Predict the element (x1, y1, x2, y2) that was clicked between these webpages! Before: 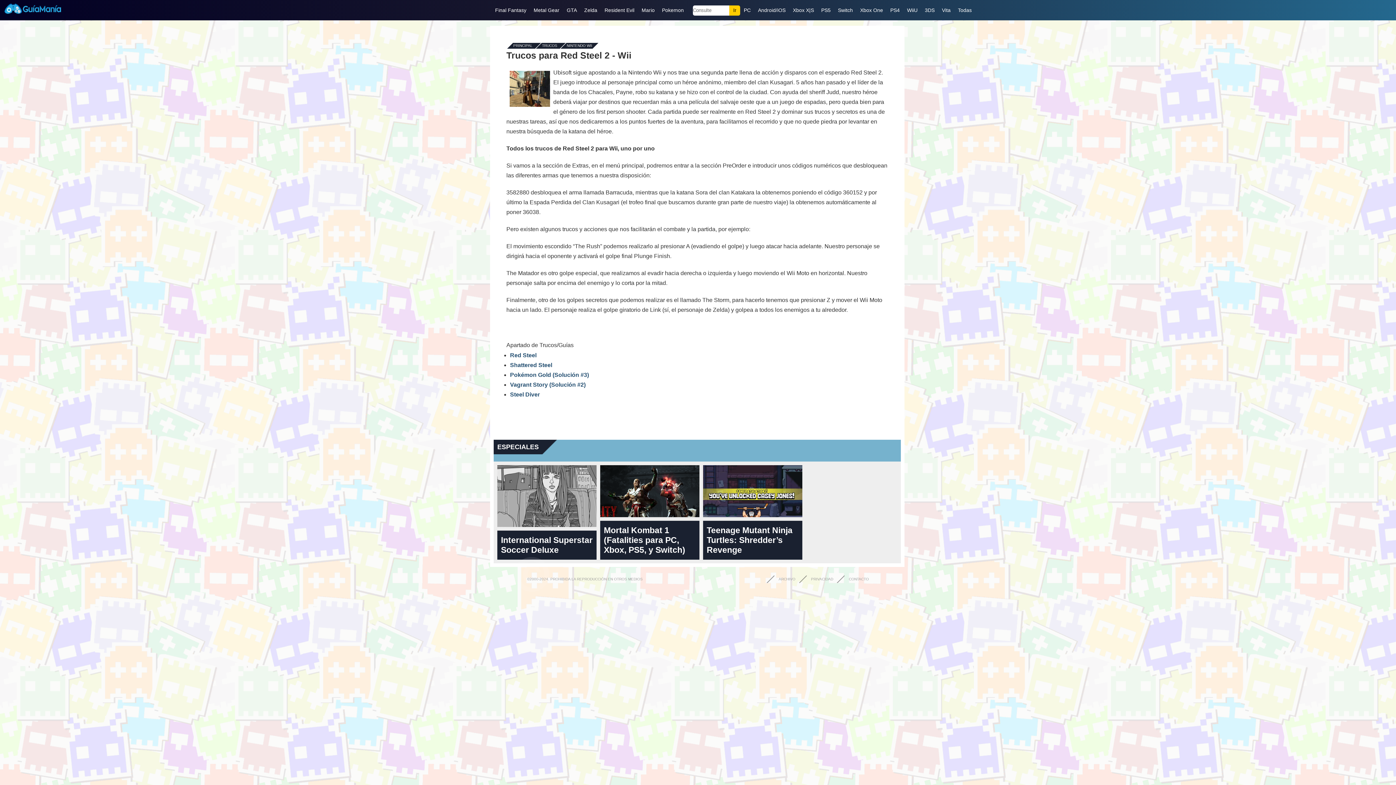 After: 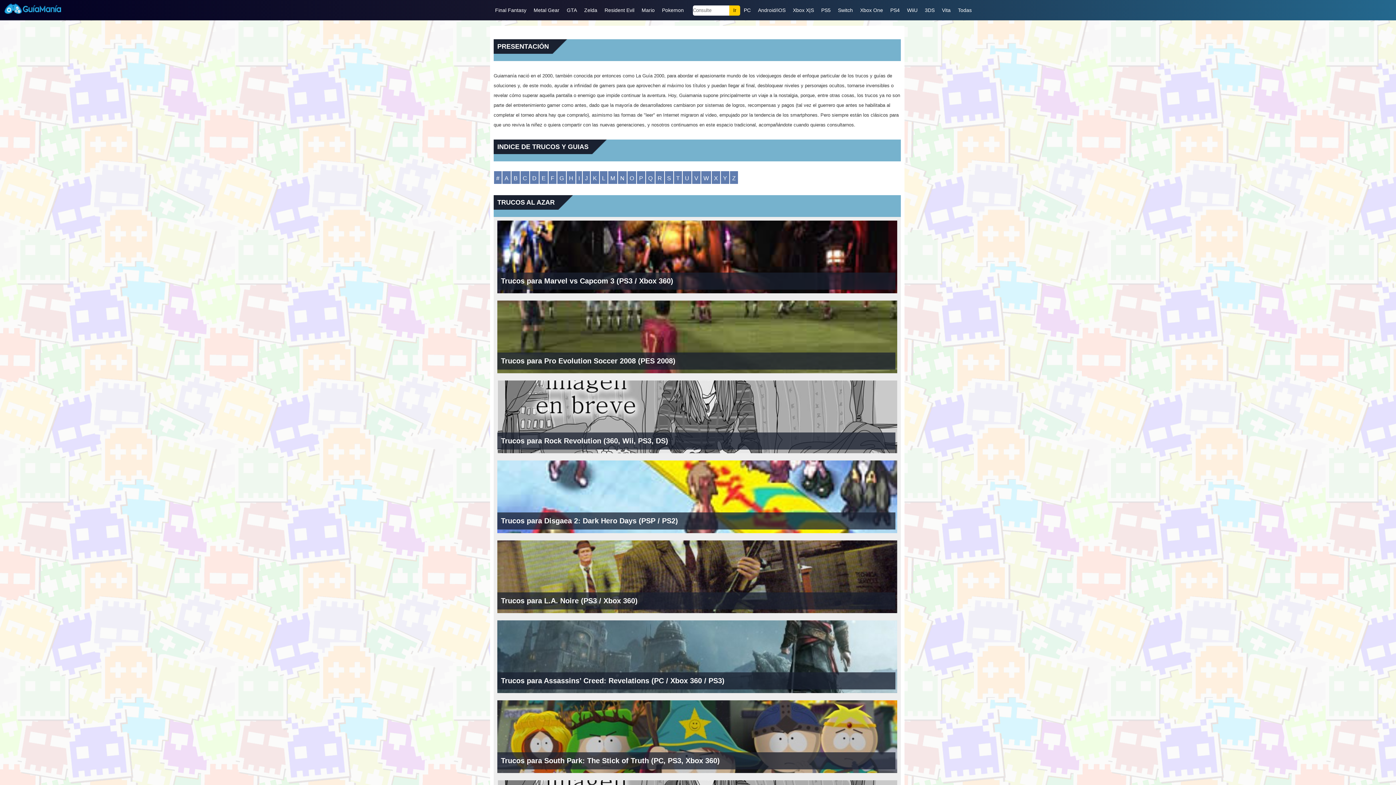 Action: label: PRINCIPAL bbox: (512, 44, 534, 46)